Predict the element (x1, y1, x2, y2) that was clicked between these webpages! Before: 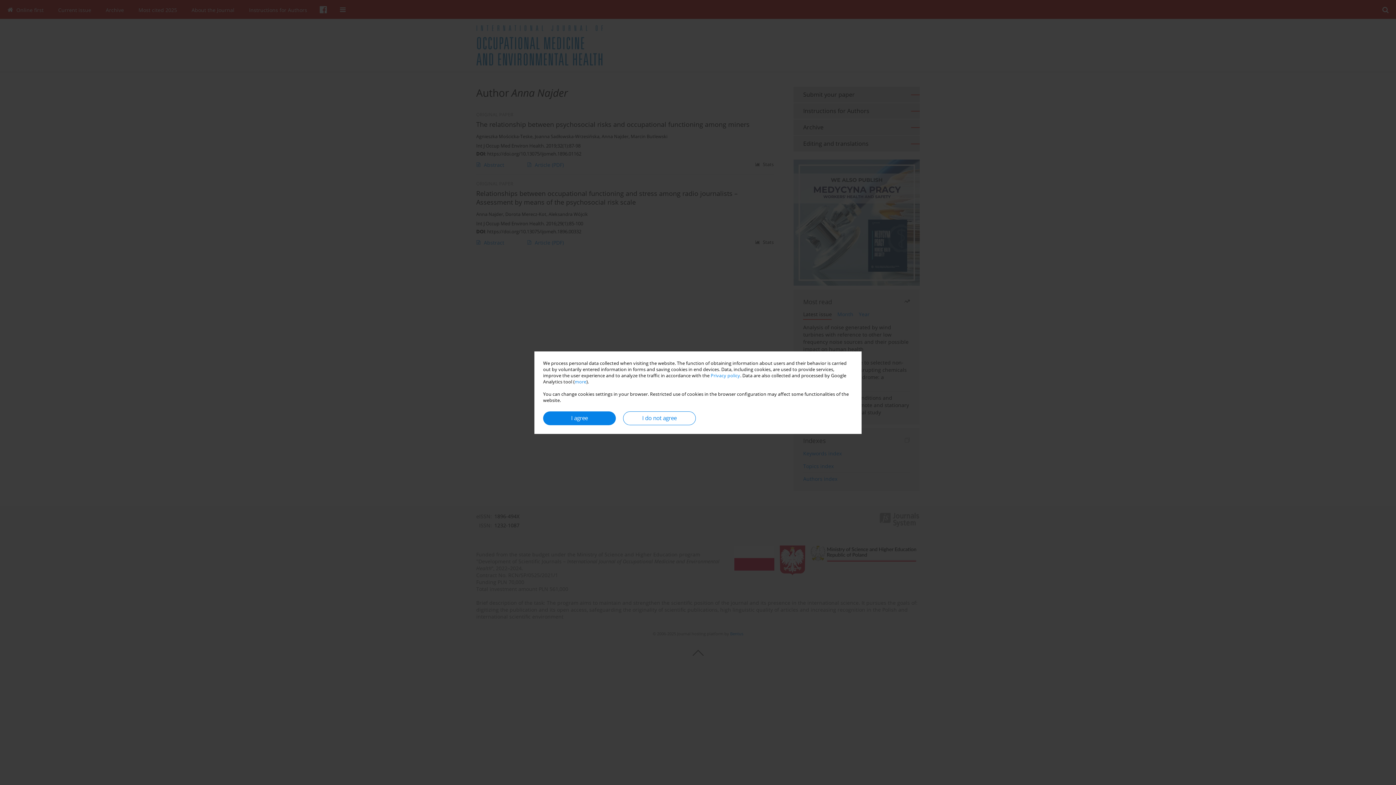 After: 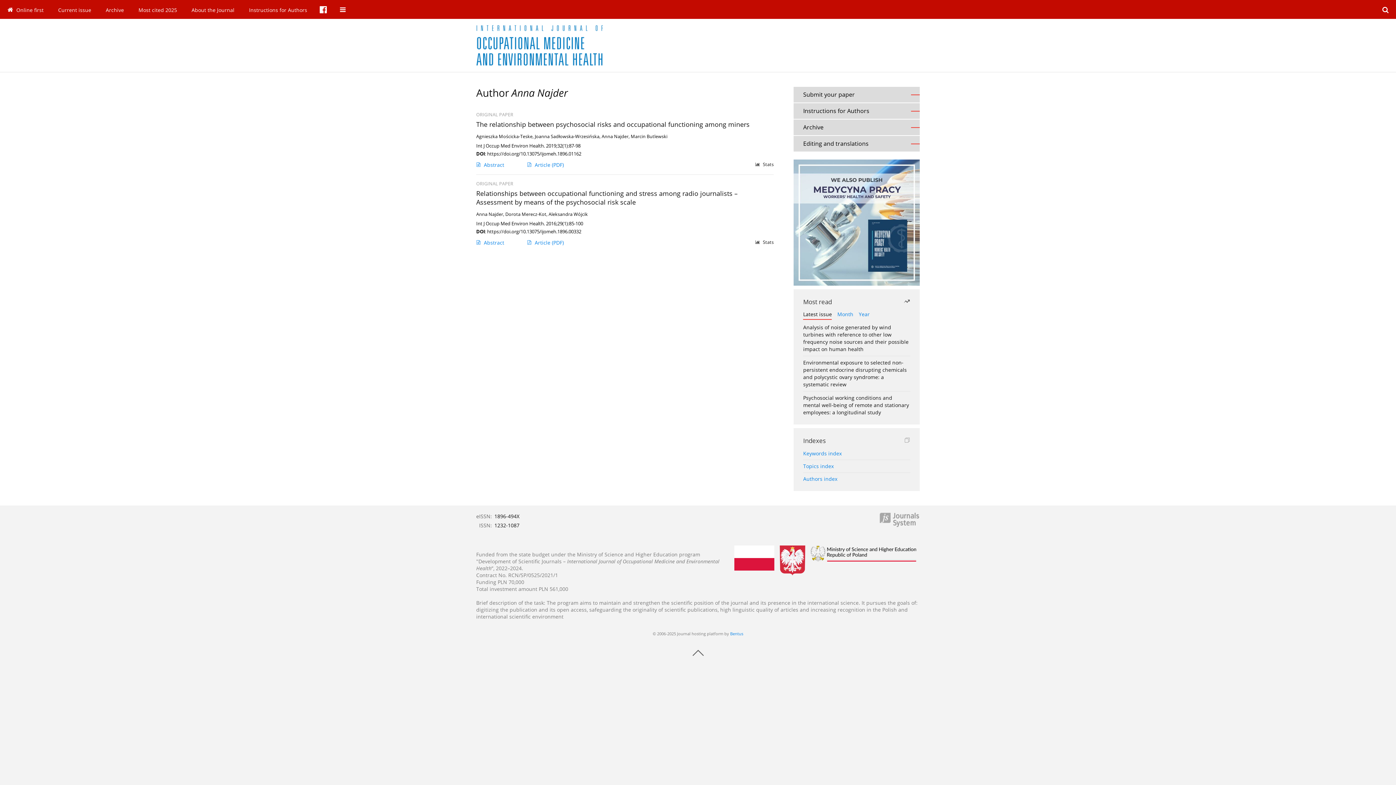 Action: bbox: (623, 411, 696, 425) label: I do not agree